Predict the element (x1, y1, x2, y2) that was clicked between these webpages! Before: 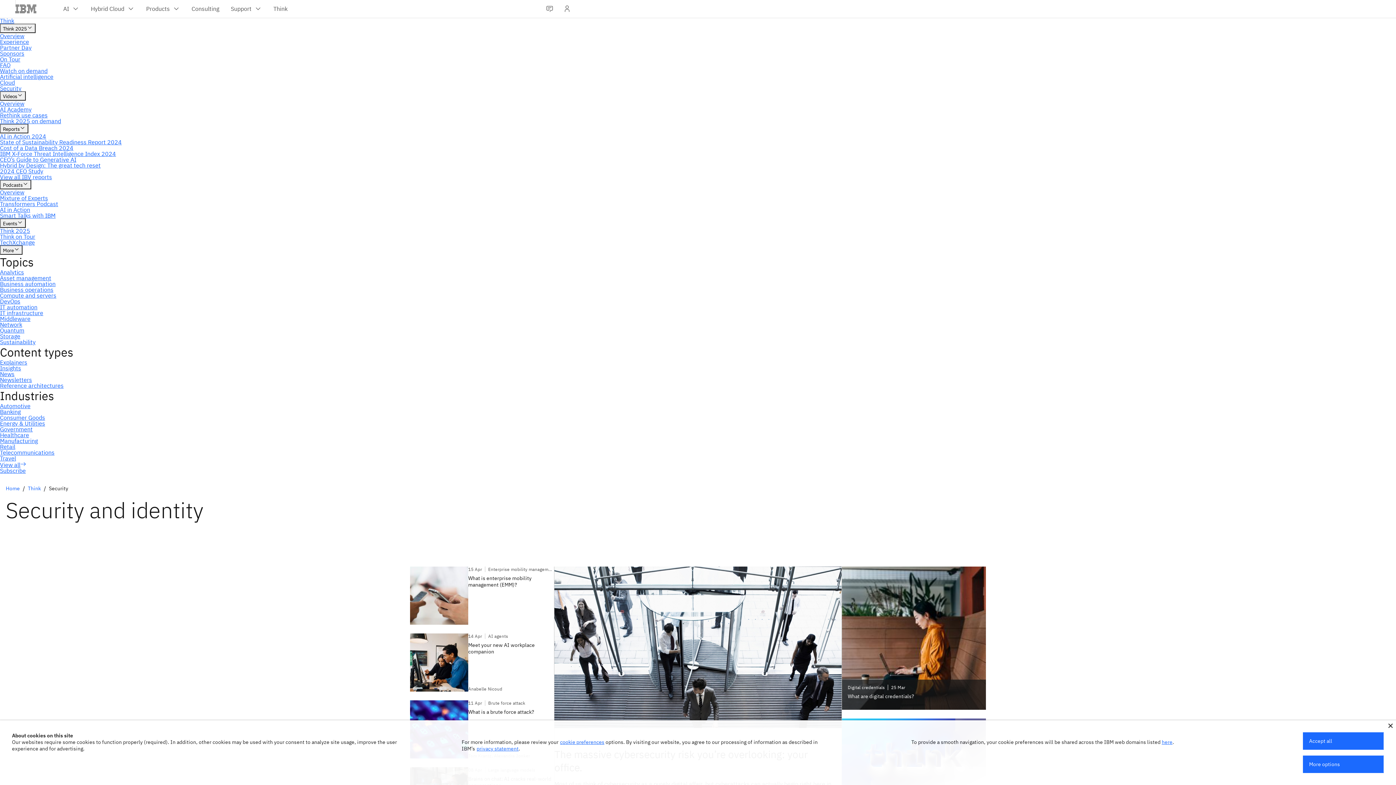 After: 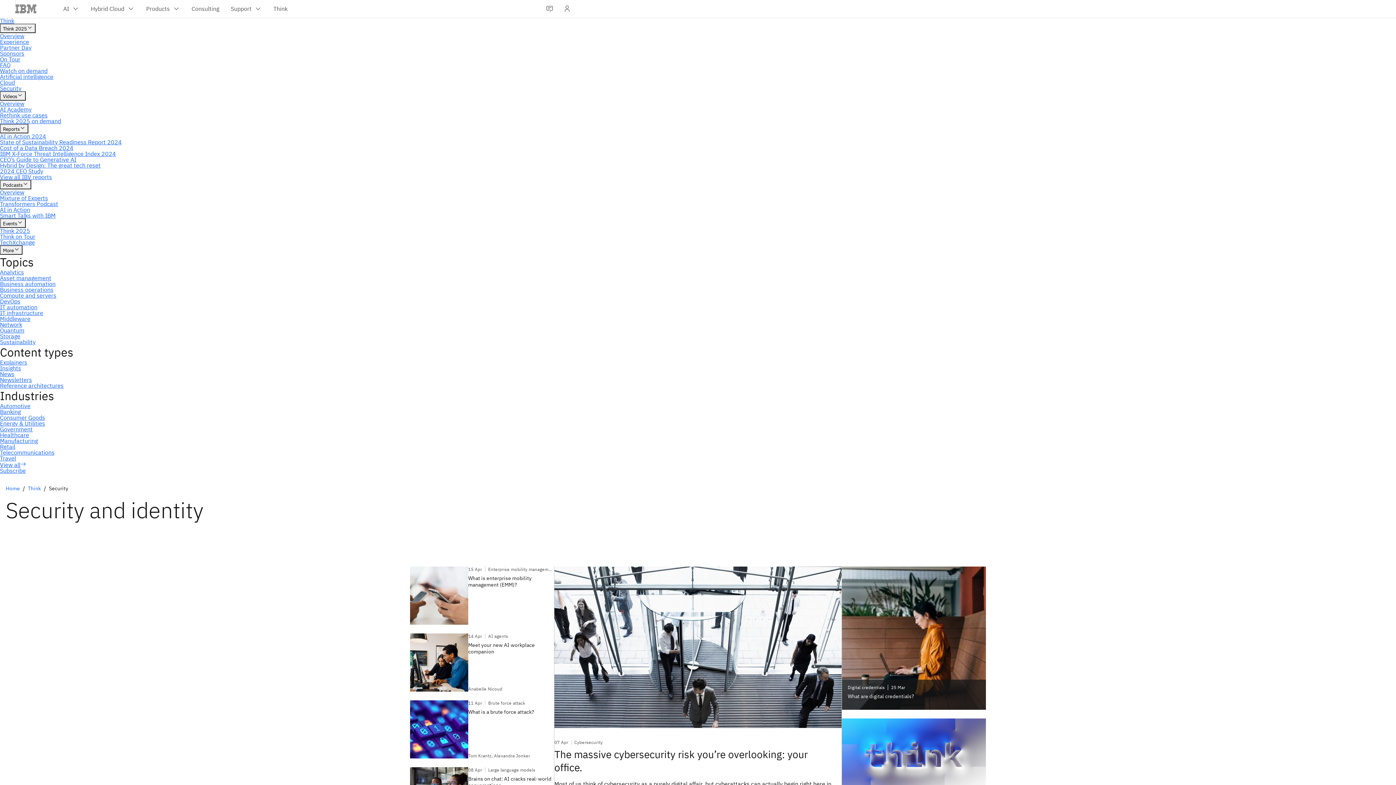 Action: bbox: (1303, 732, 1384, 750) label: Accept all